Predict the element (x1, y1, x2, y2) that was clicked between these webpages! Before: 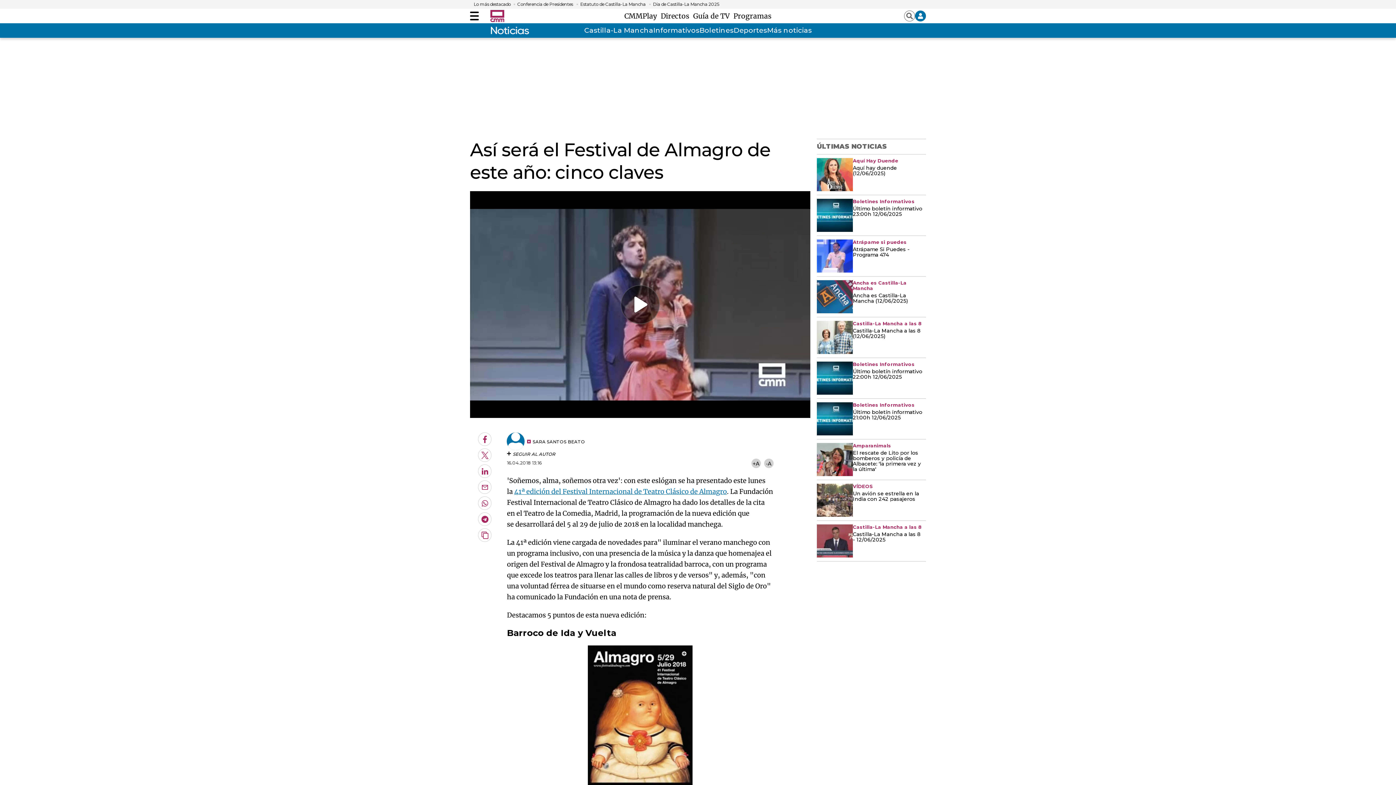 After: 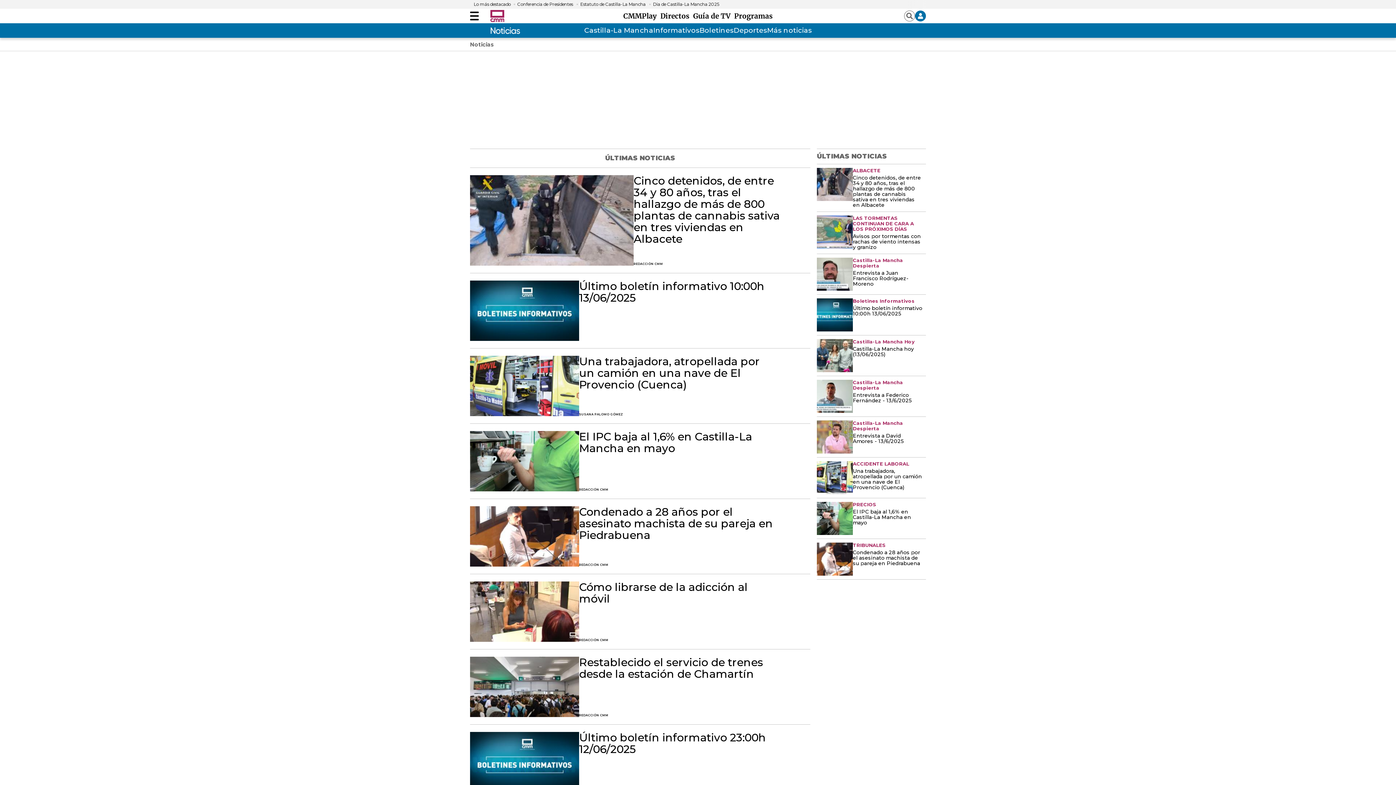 Action: bbox: (490, 23, 537, 37)